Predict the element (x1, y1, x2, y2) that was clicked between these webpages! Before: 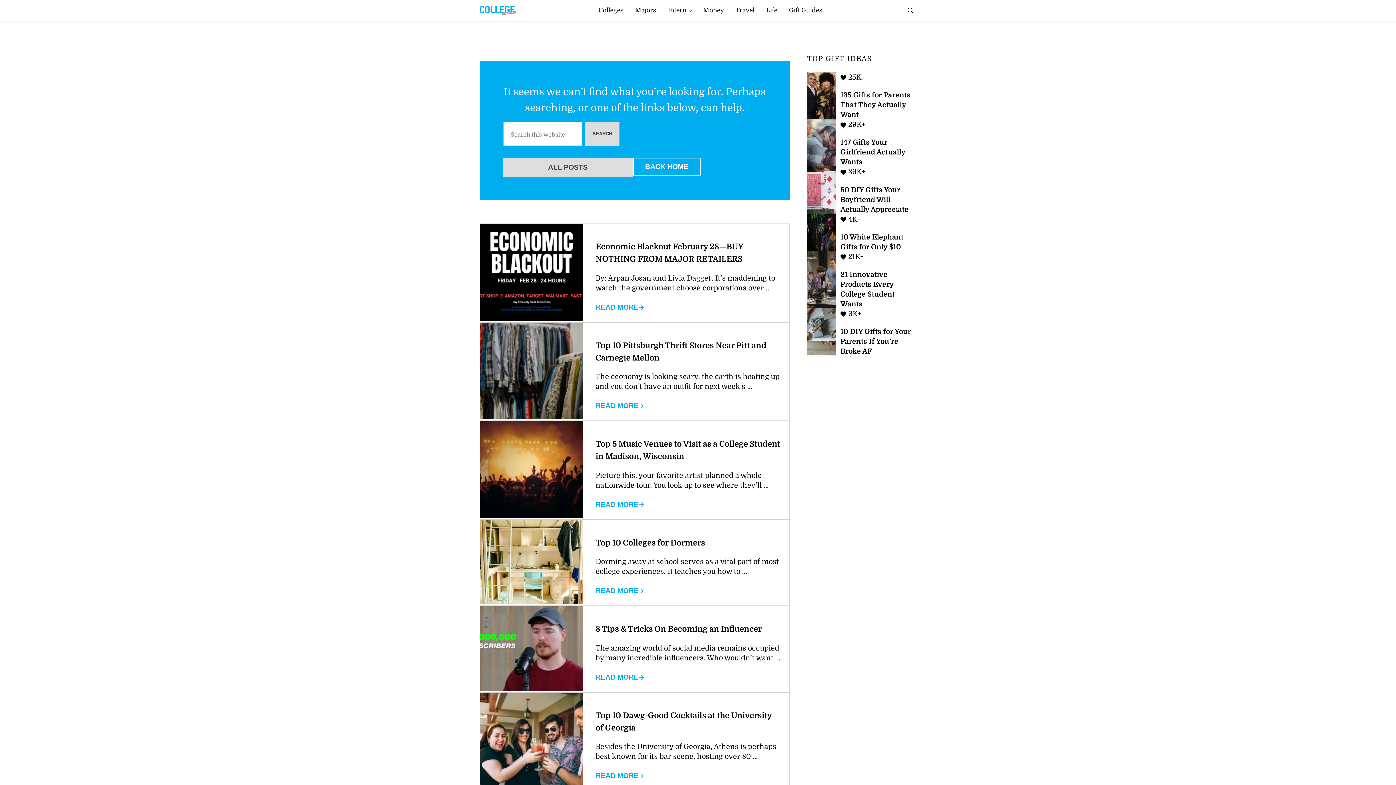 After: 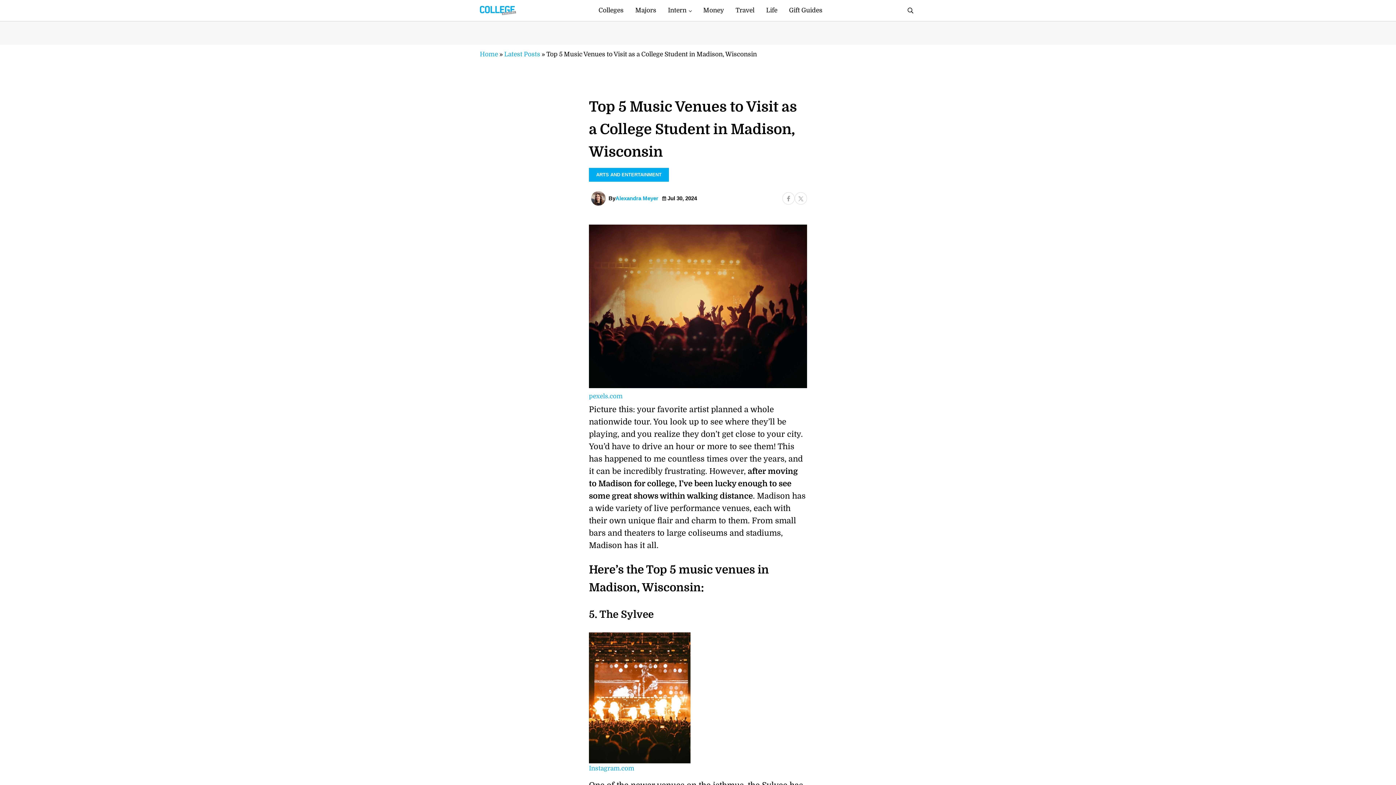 Action: bbox: (595, 438, 780, 462) label: Top 5 Music Venues to Visit as a College Student in Madison, Wisconsin